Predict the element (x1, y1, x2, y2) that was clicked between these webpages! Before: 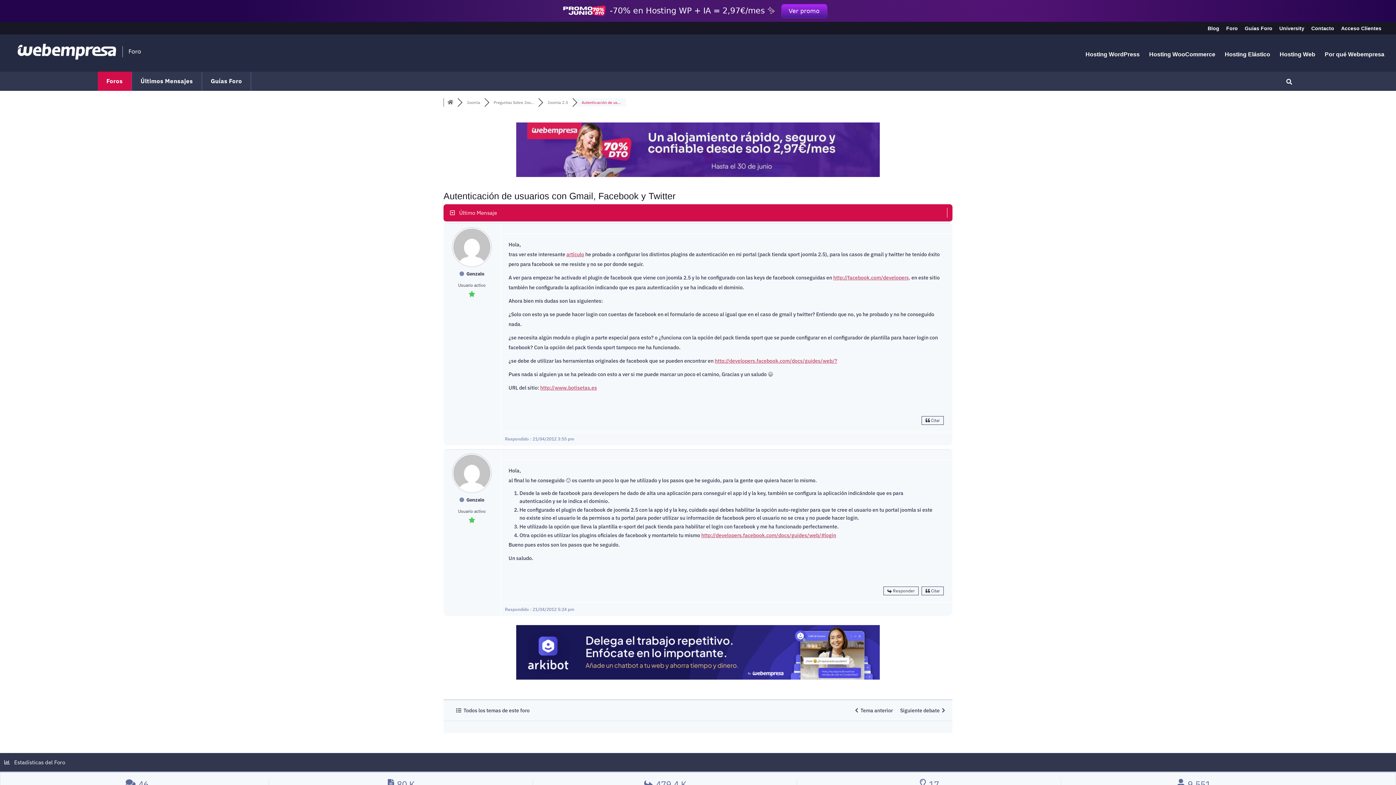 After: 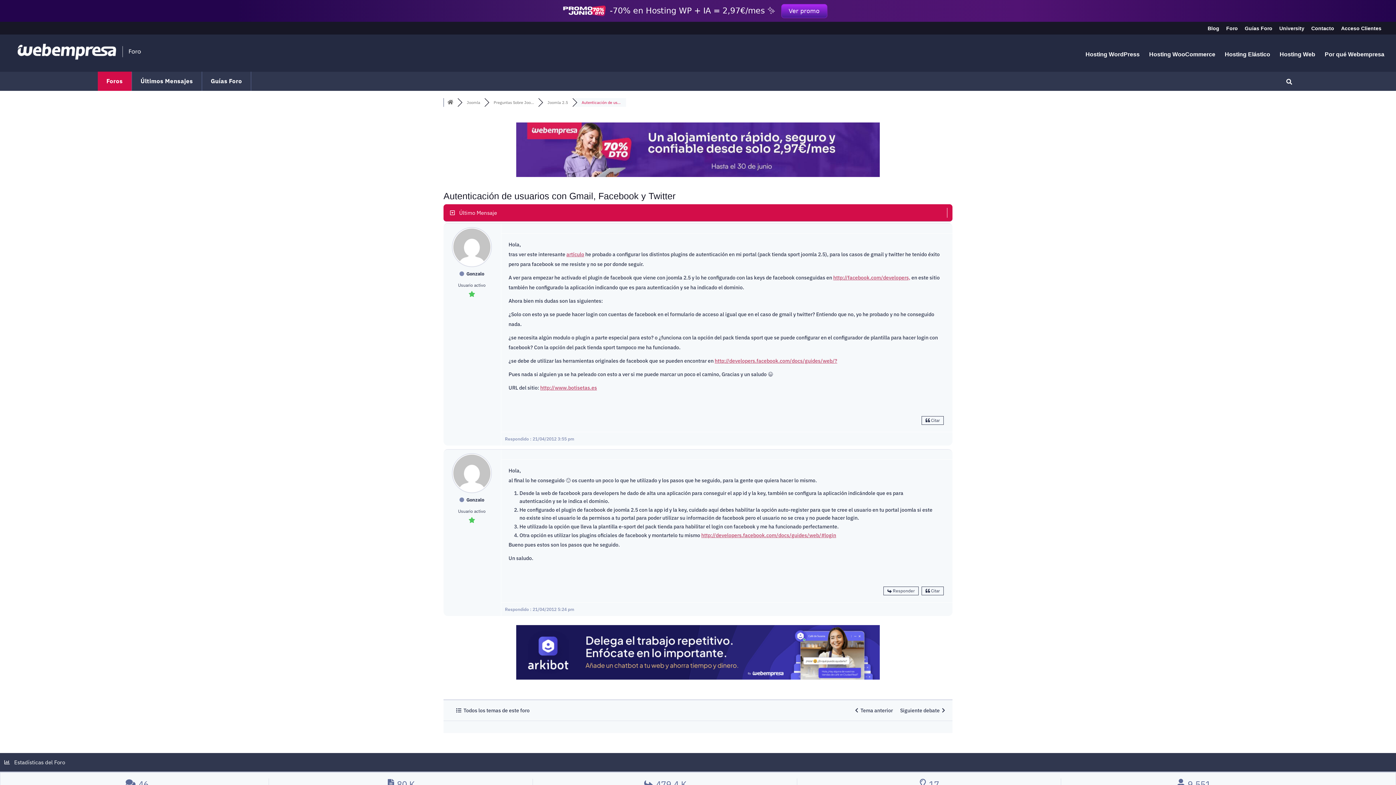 Action: bbox: (516, 175, 880, 182)